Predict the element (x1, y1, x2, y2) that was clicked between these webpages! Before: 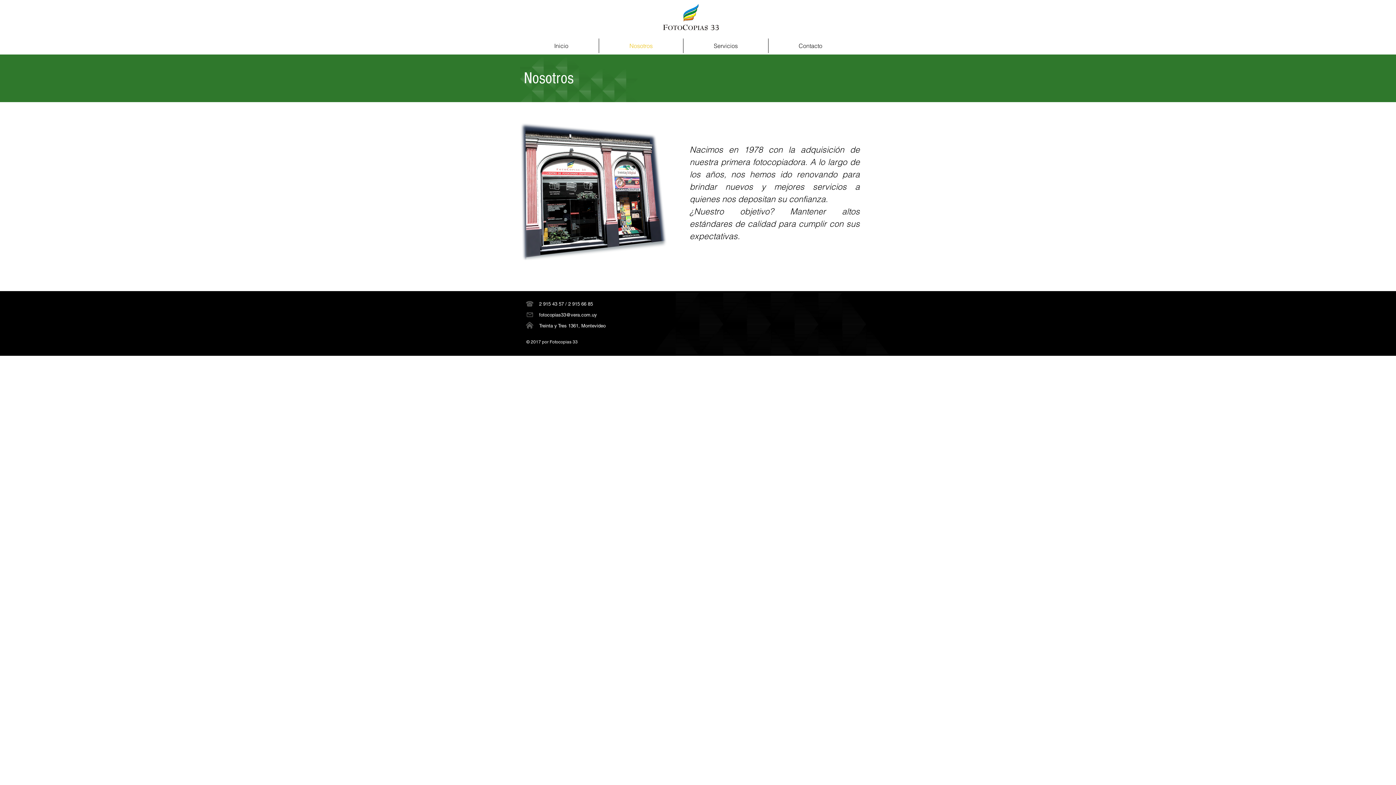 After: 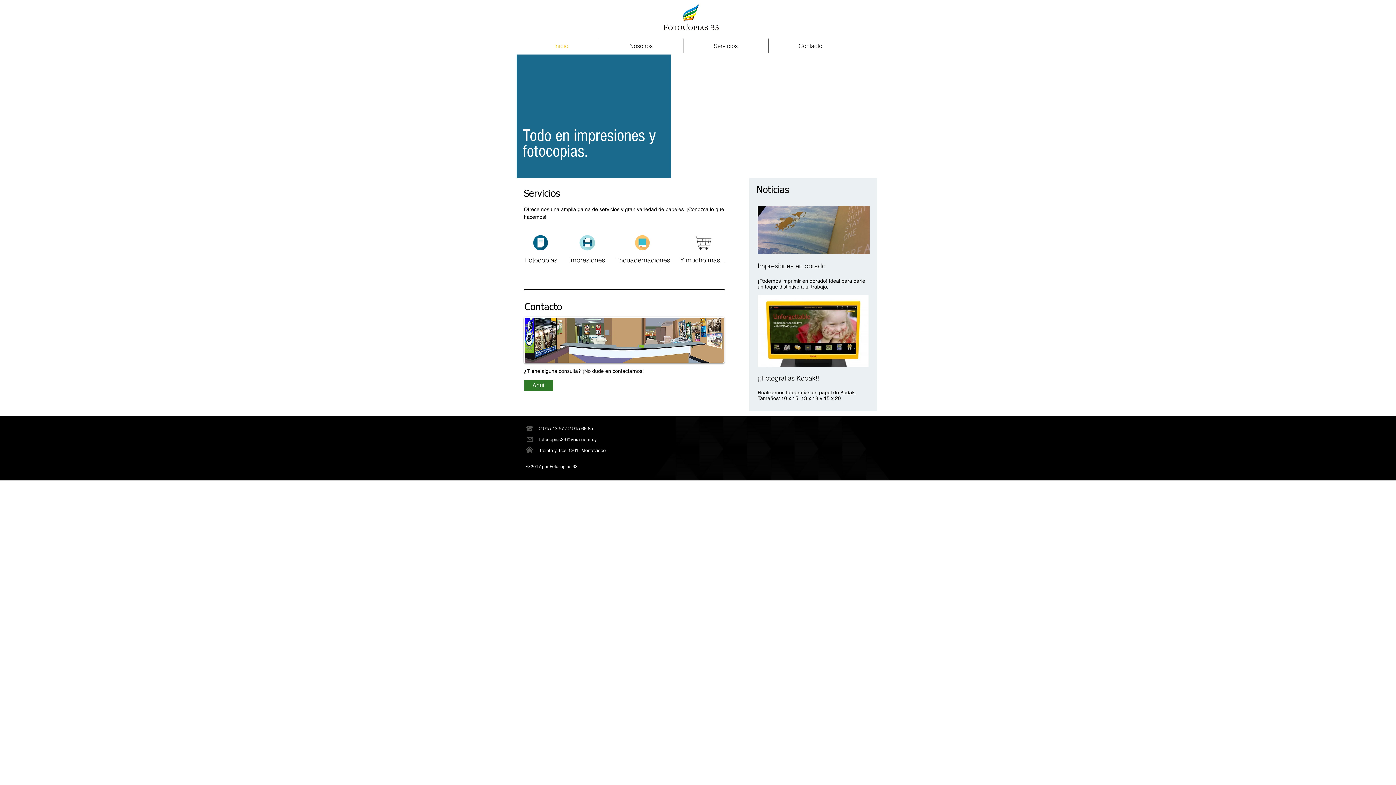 Action: label: Inicio bbox: (524, 38, 598, 53)